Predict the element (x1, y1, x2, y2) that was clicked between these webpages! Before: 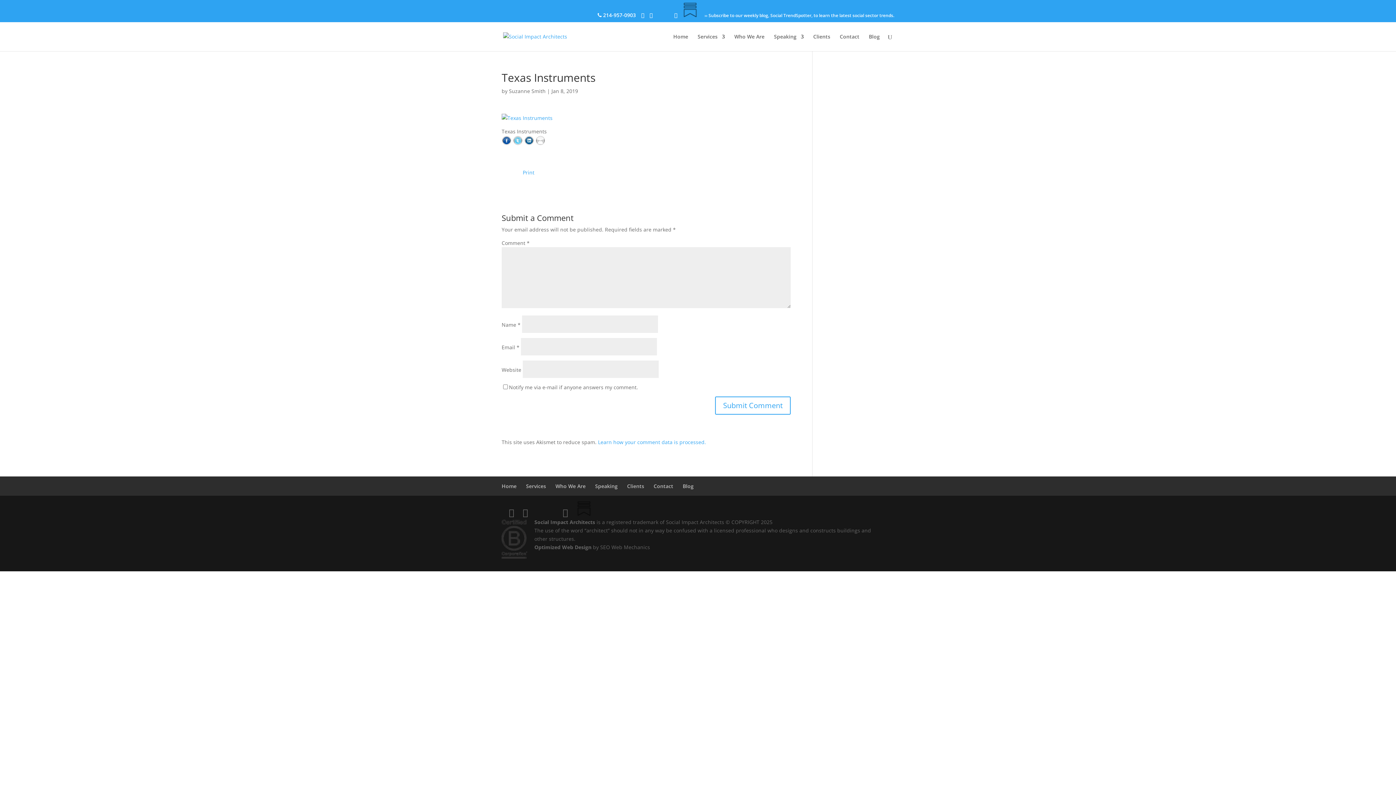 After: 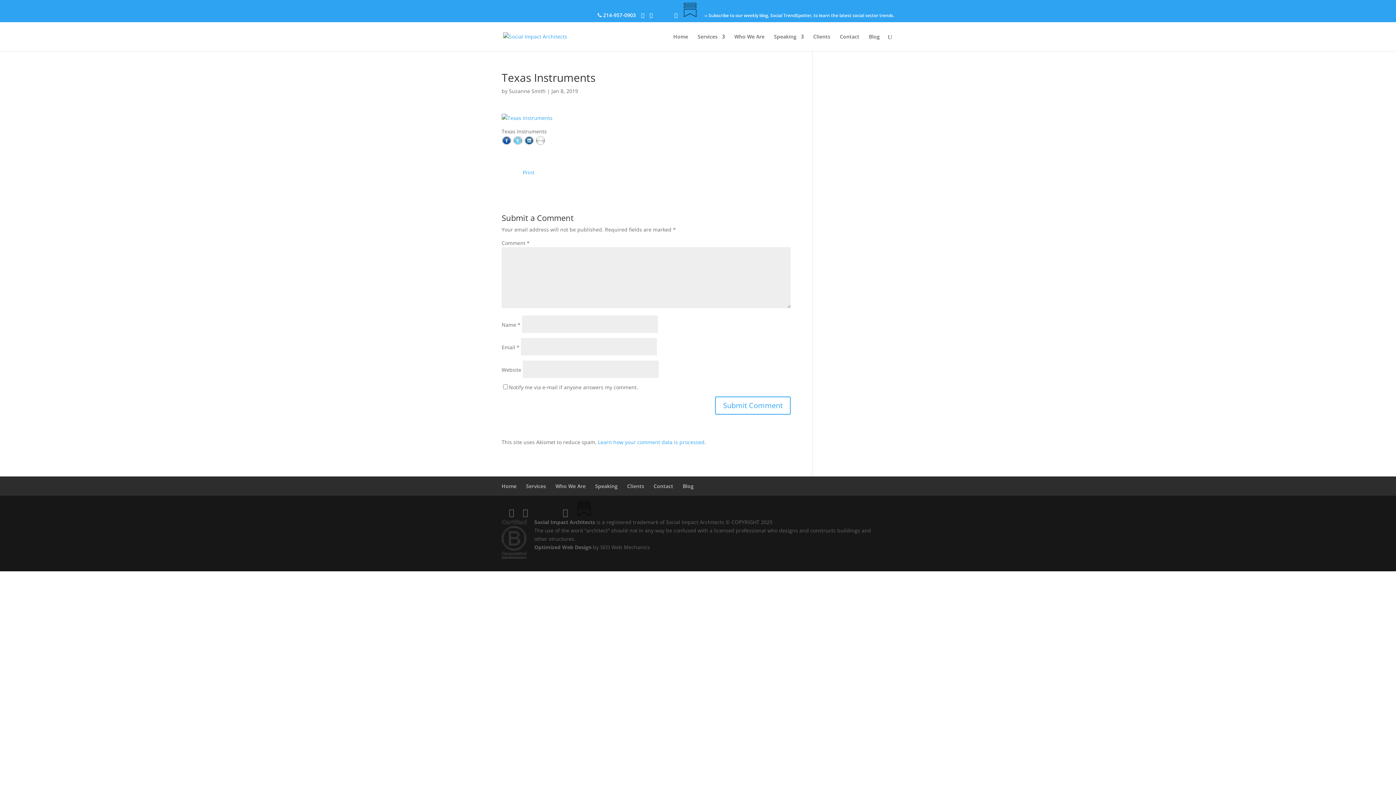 Action: bbox: (535, 137, 545, 144)